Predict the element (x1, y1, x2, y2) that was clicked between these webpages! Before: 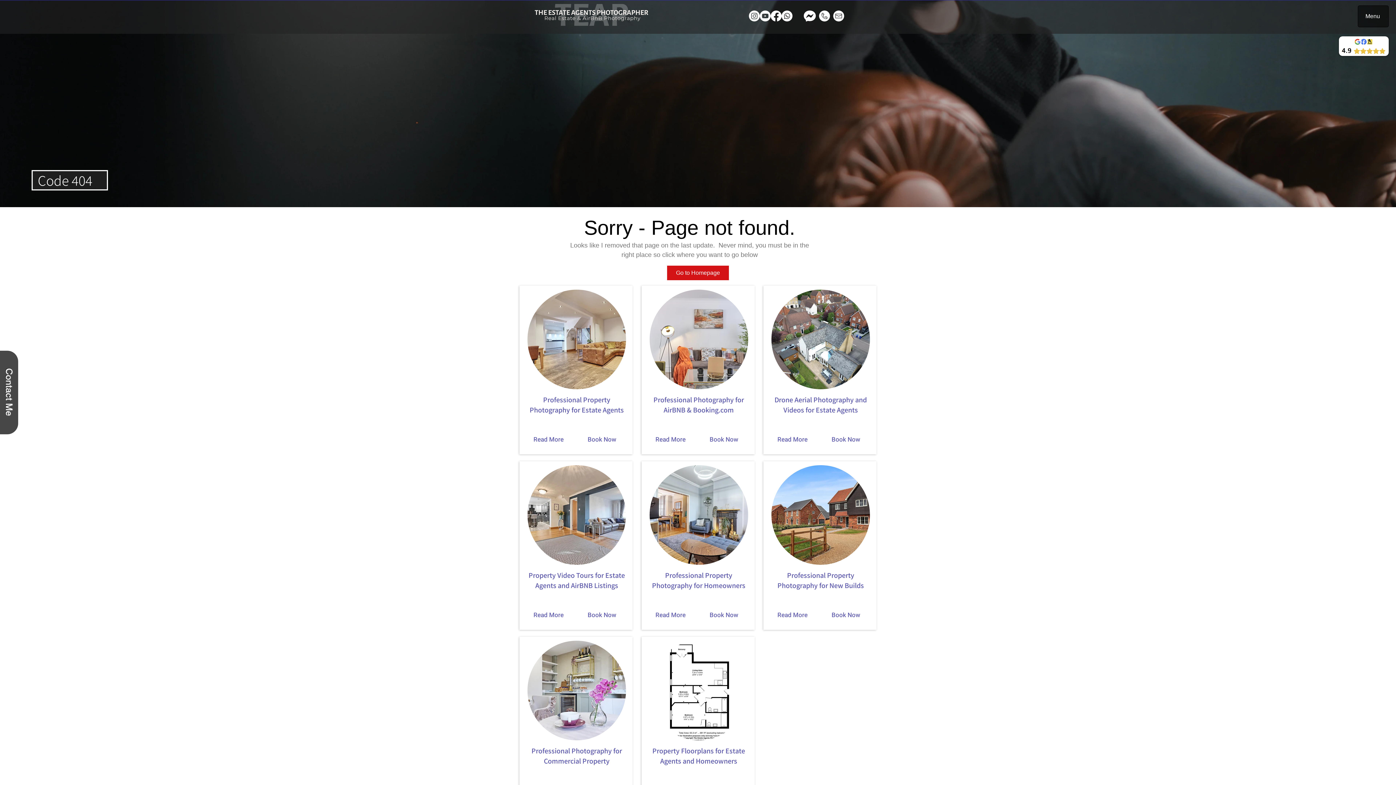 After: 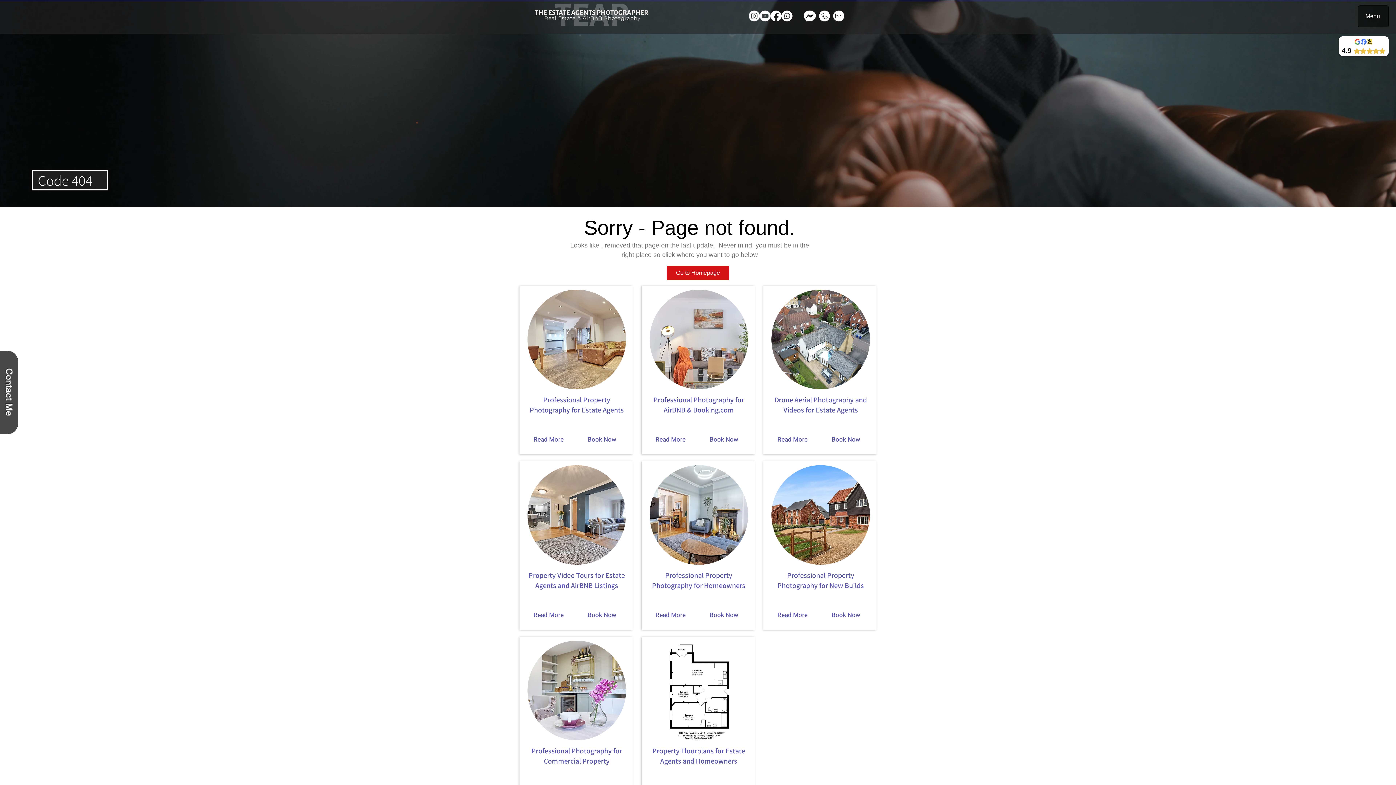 Action: bbox: (833, 10, 844, 21)